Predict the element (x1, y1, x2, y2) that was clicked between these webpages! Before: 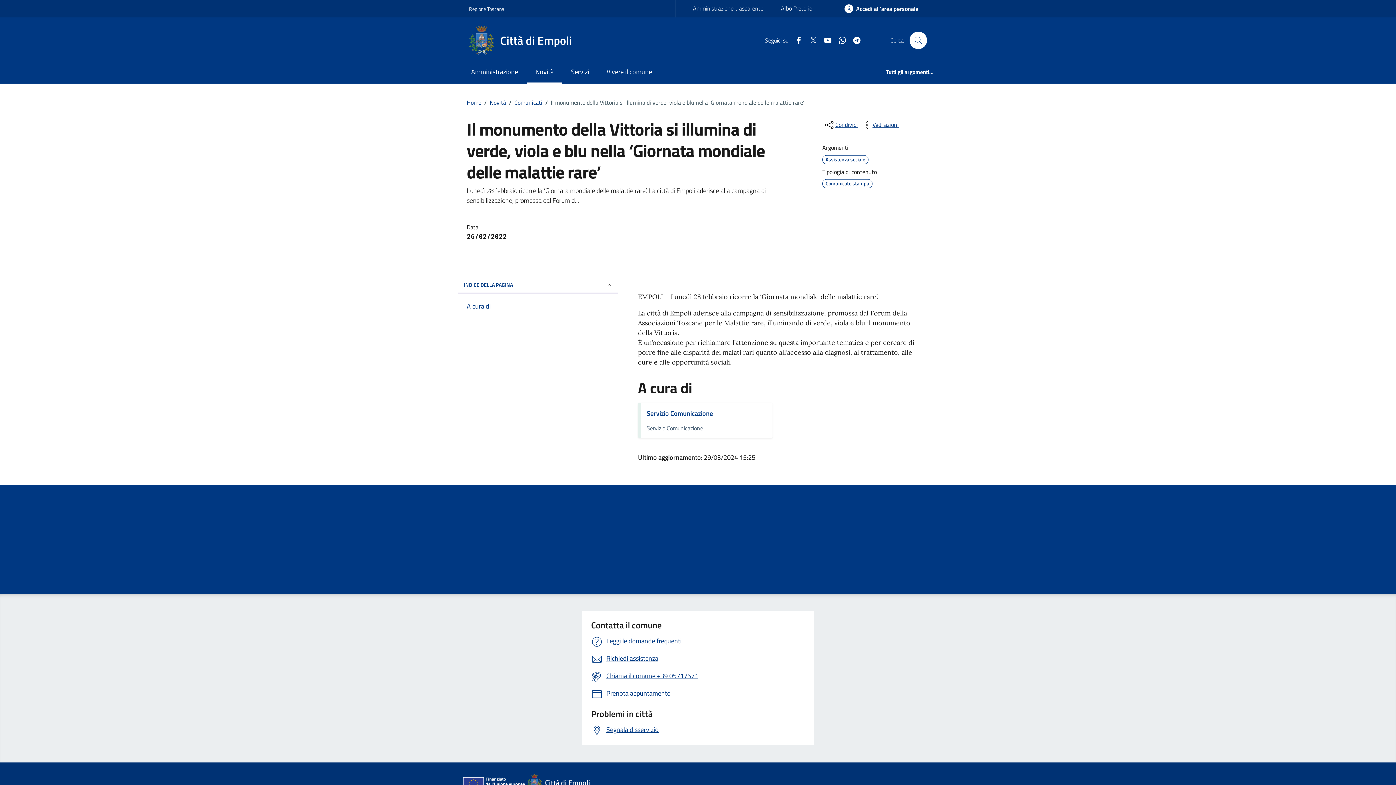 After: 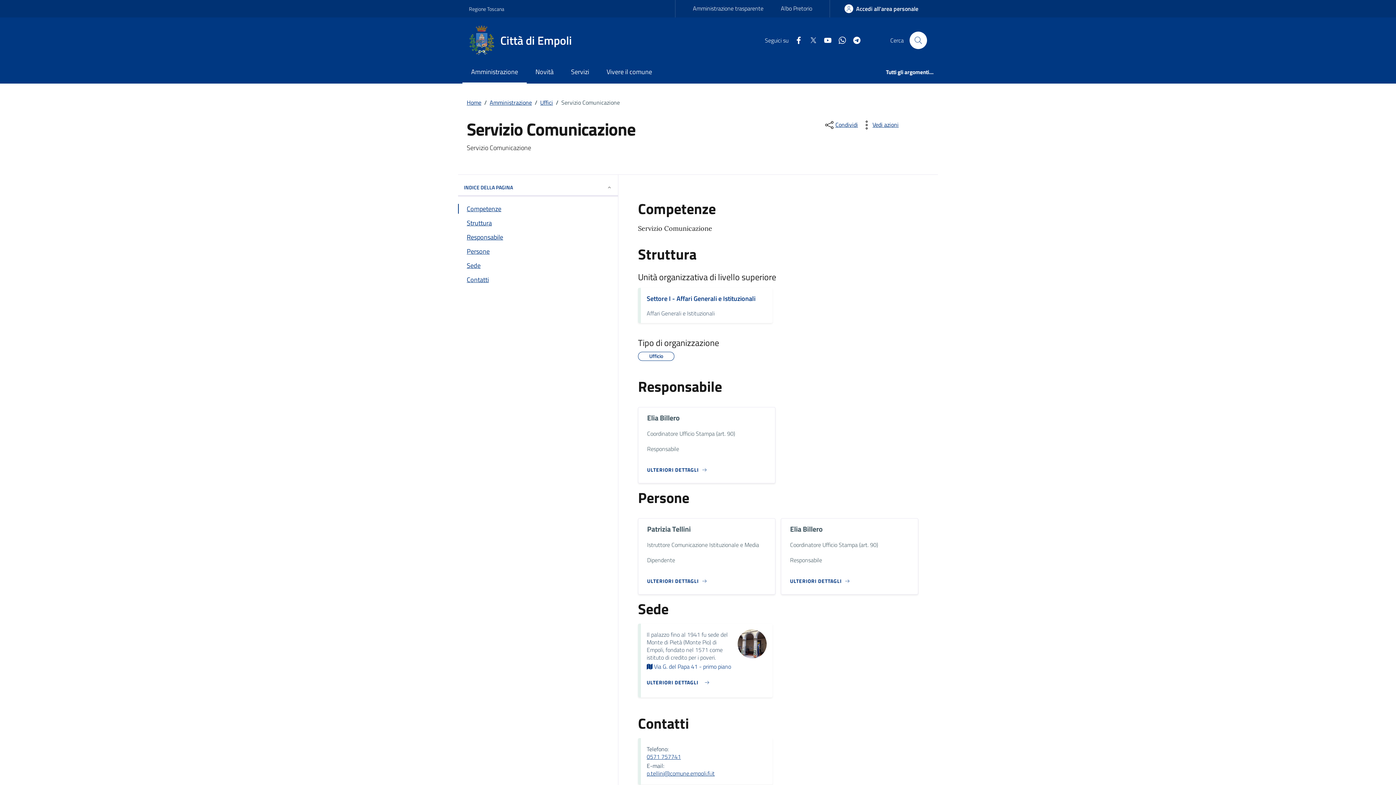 Action: bbox: (646, 408, 713, 418) label: Servizio Comunicazione